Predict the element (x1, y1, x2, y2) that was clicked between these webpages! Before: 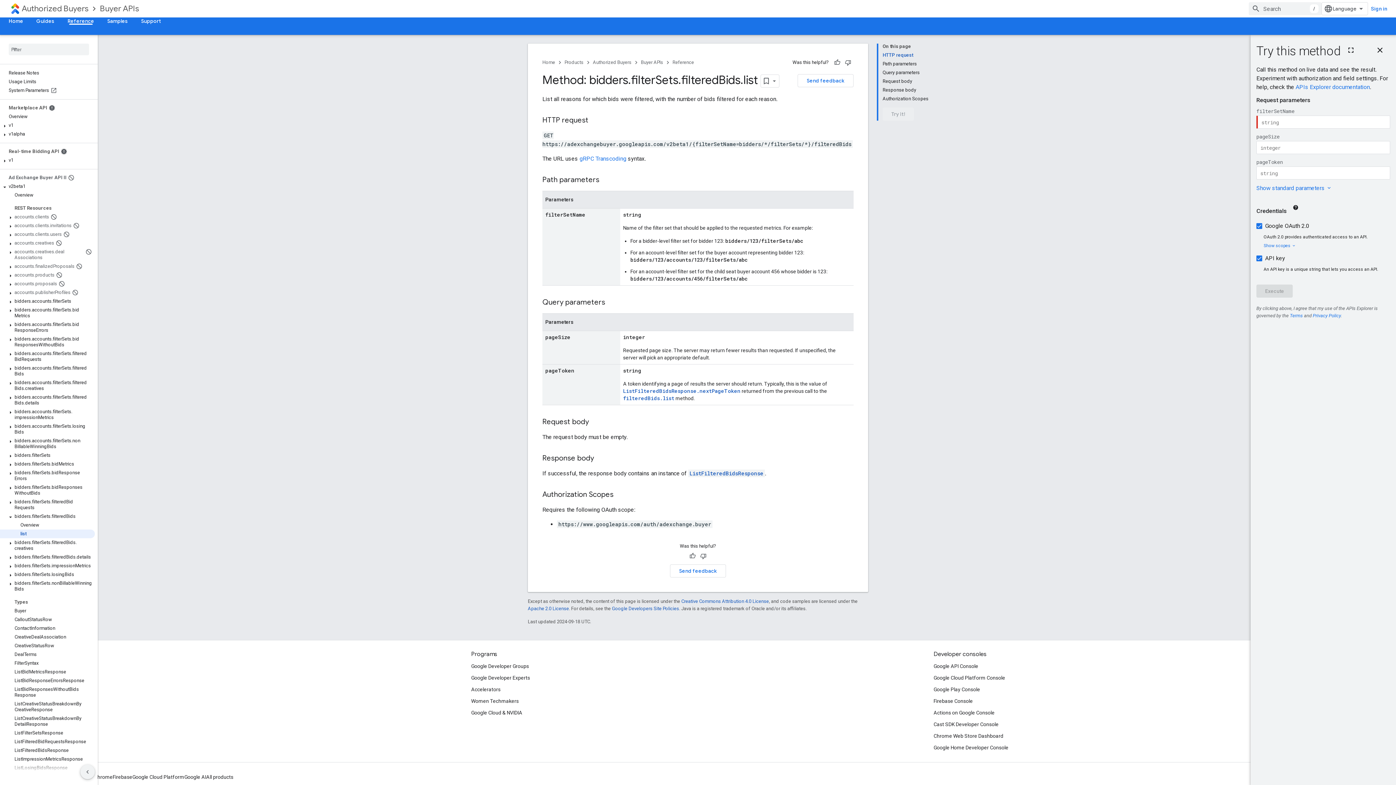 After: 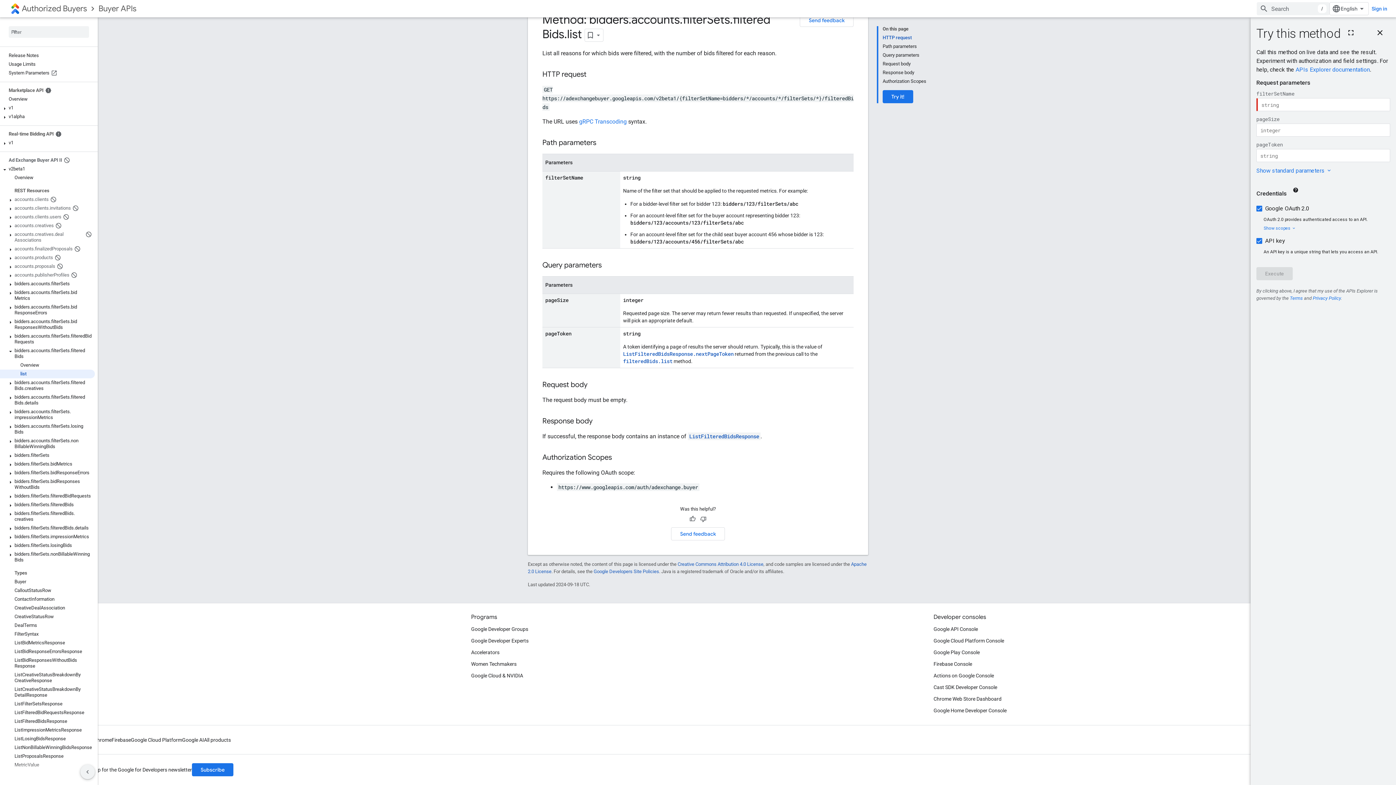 Action: bbox: (623, 394, 674, 401) label: filteredBids.list